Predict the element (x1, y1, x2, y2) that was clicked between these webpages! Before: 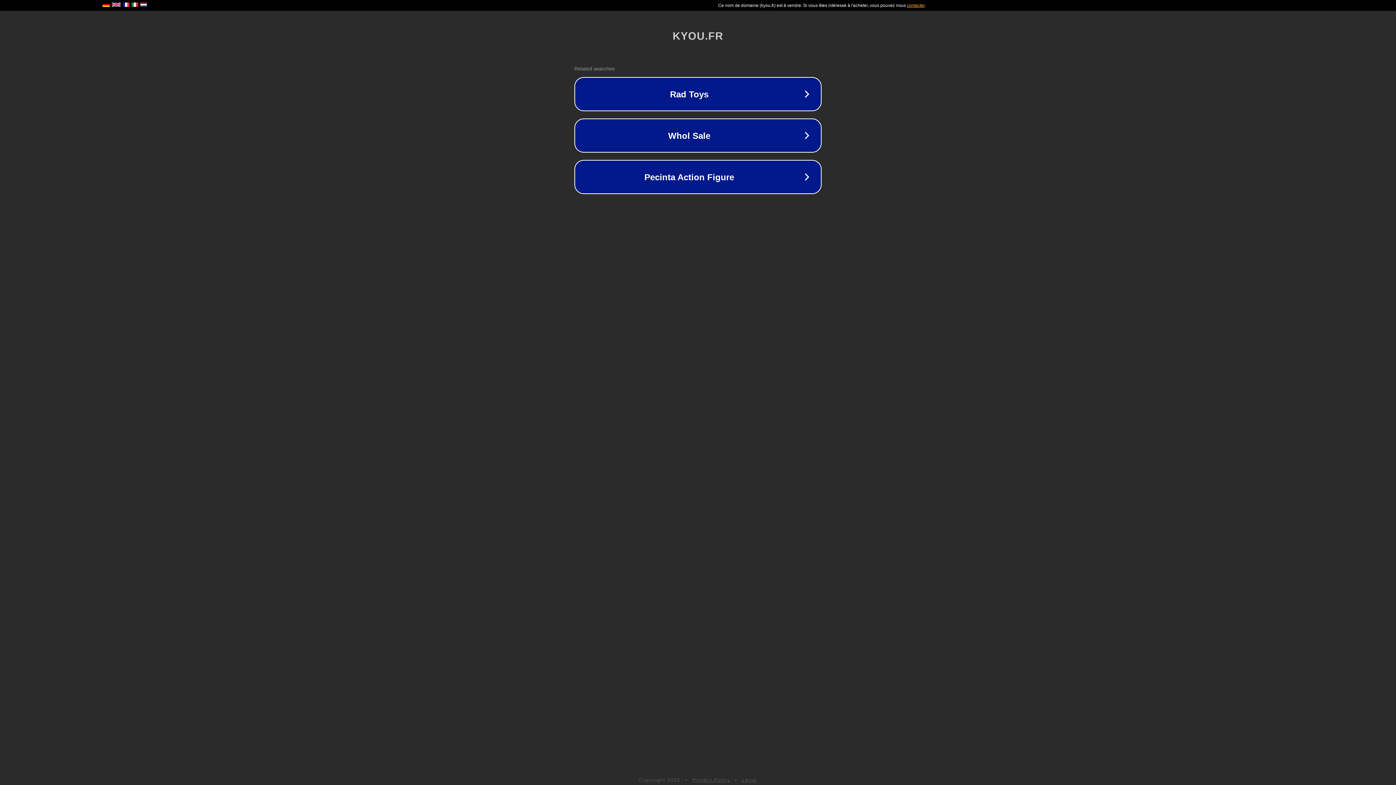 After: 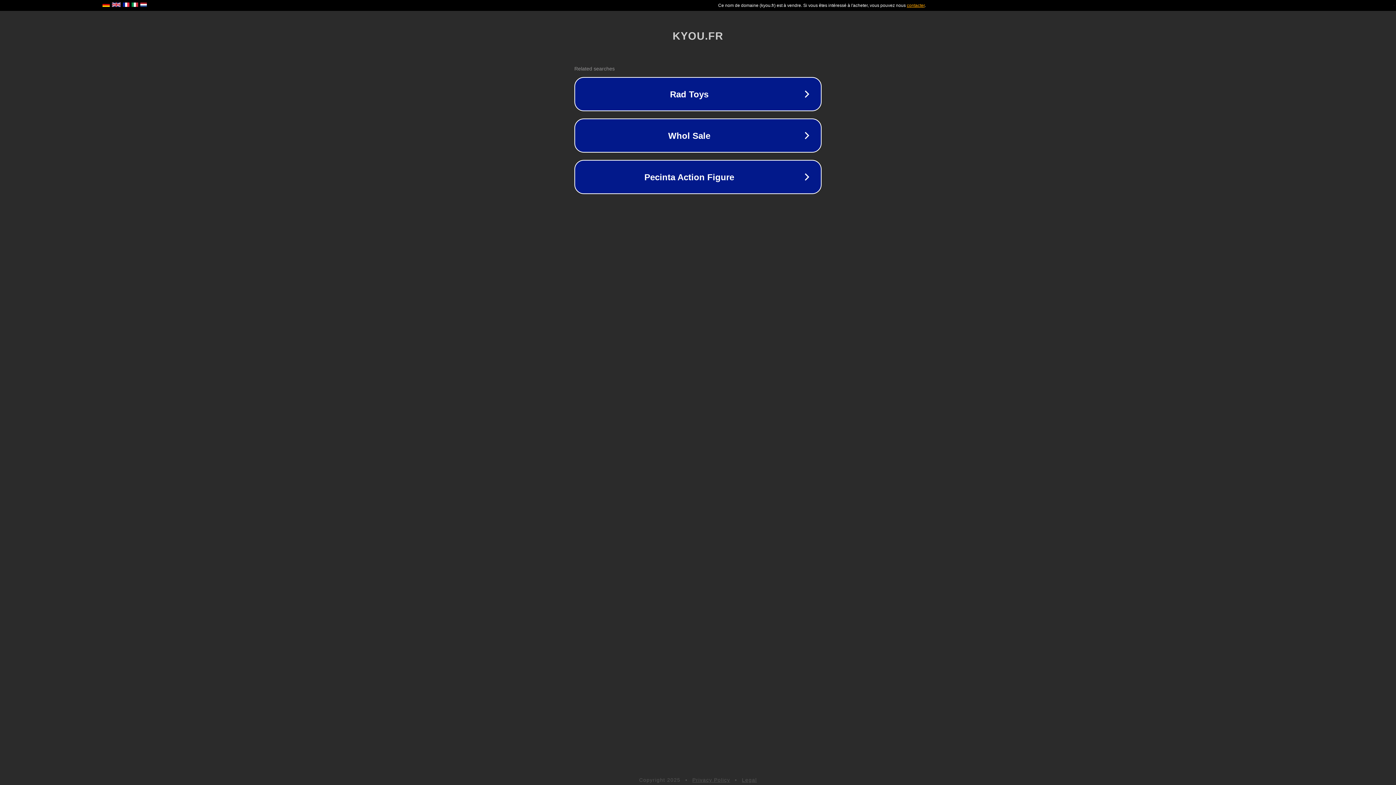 Action: bbox: (692, 777, 730, 783) label: Privacy Policy